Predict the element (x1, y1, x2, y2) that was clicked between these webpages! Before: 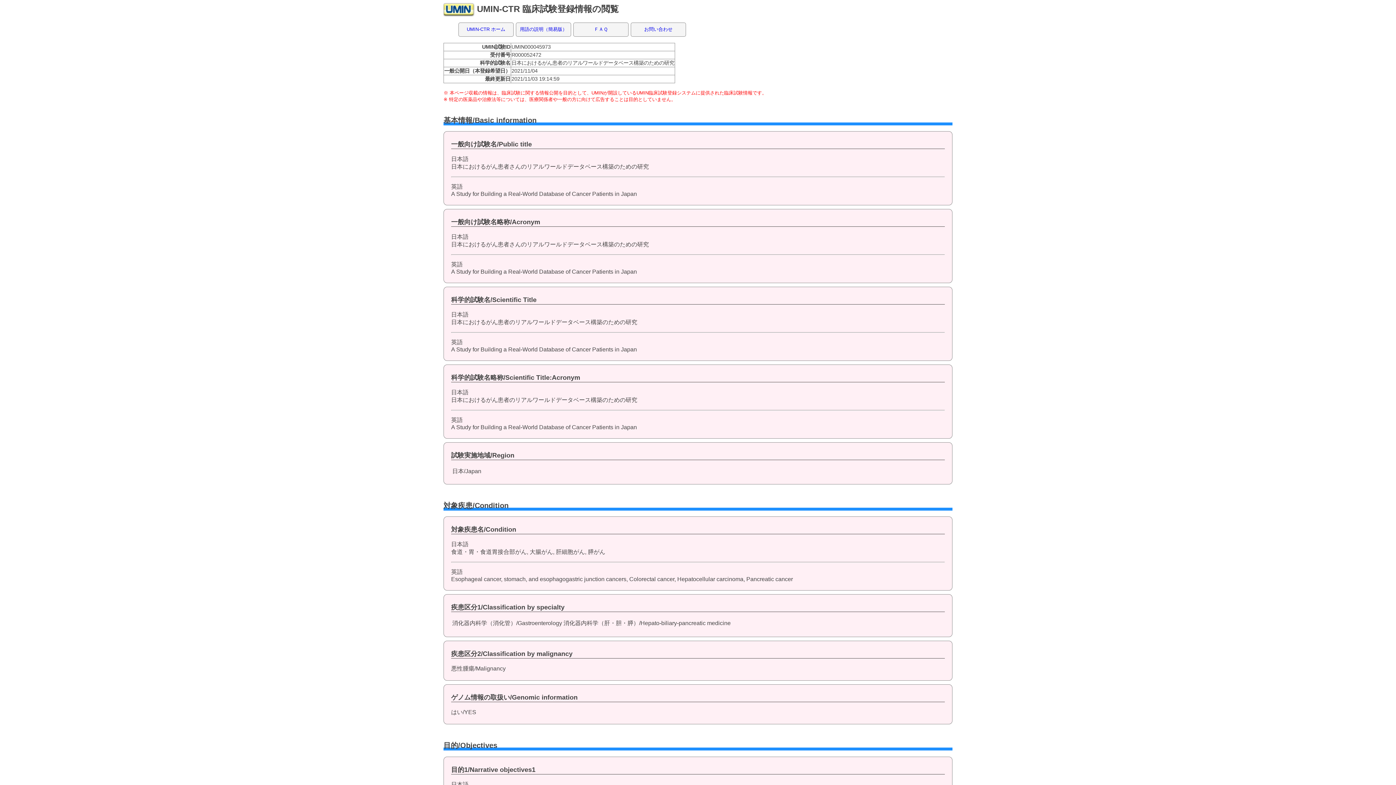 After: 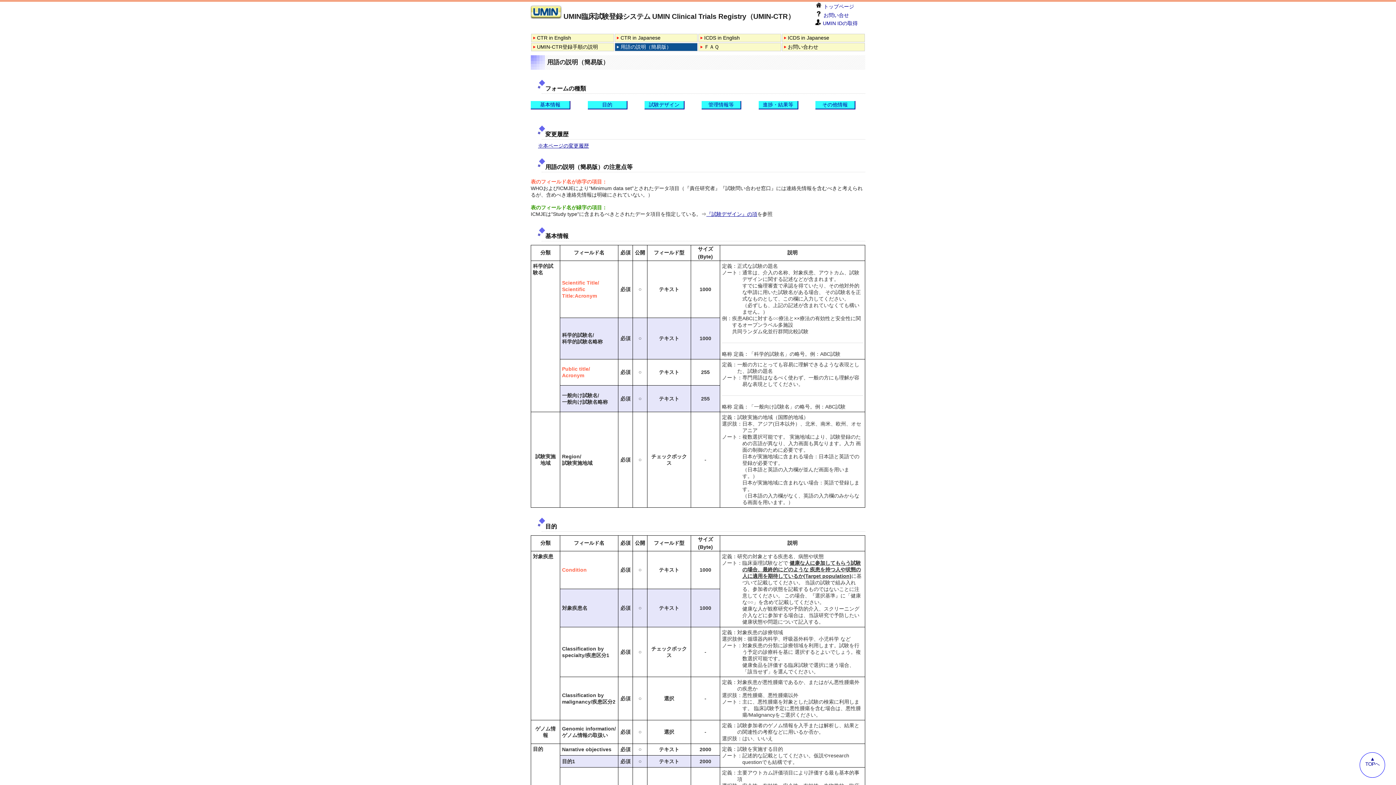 Action: label: 用語の説明（簡易版） bbox: (516, 22, 570, 36)